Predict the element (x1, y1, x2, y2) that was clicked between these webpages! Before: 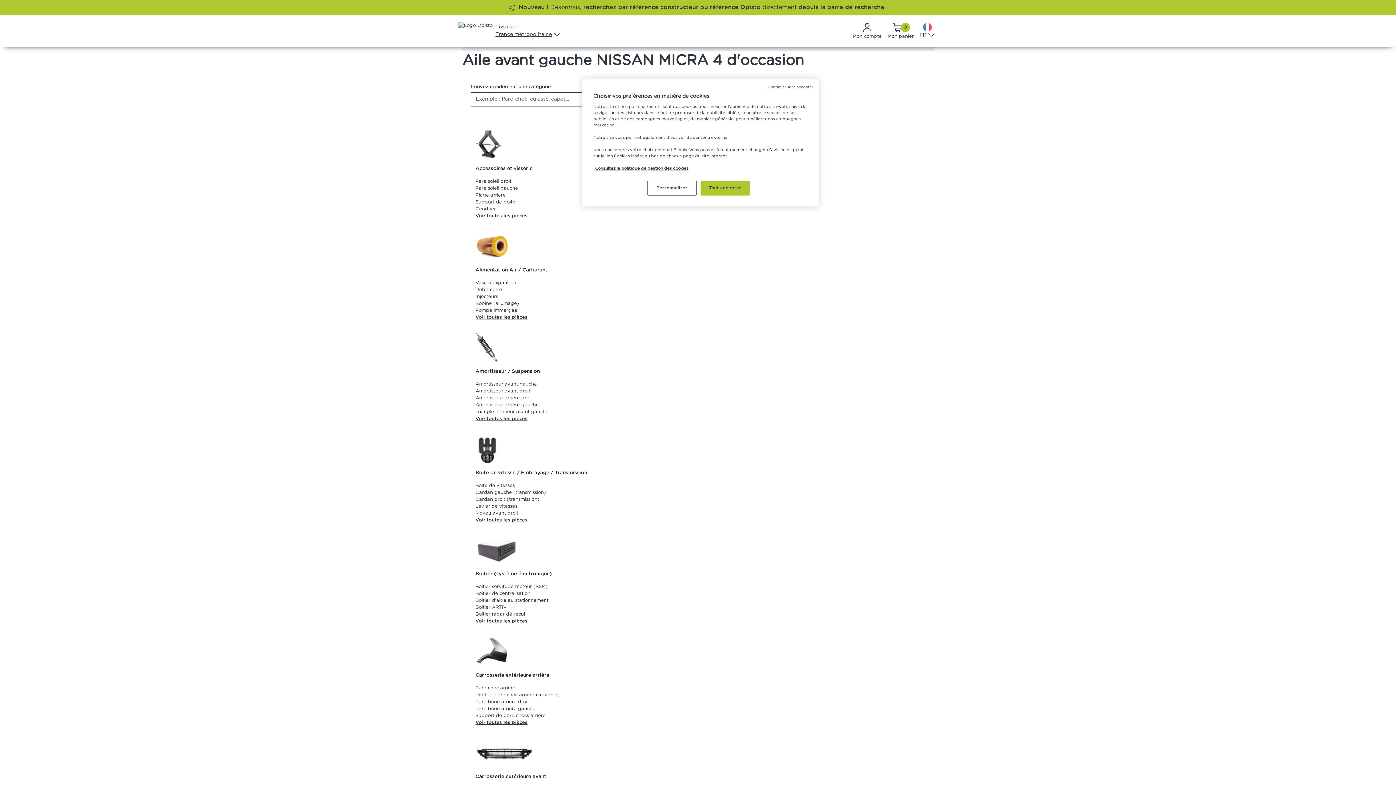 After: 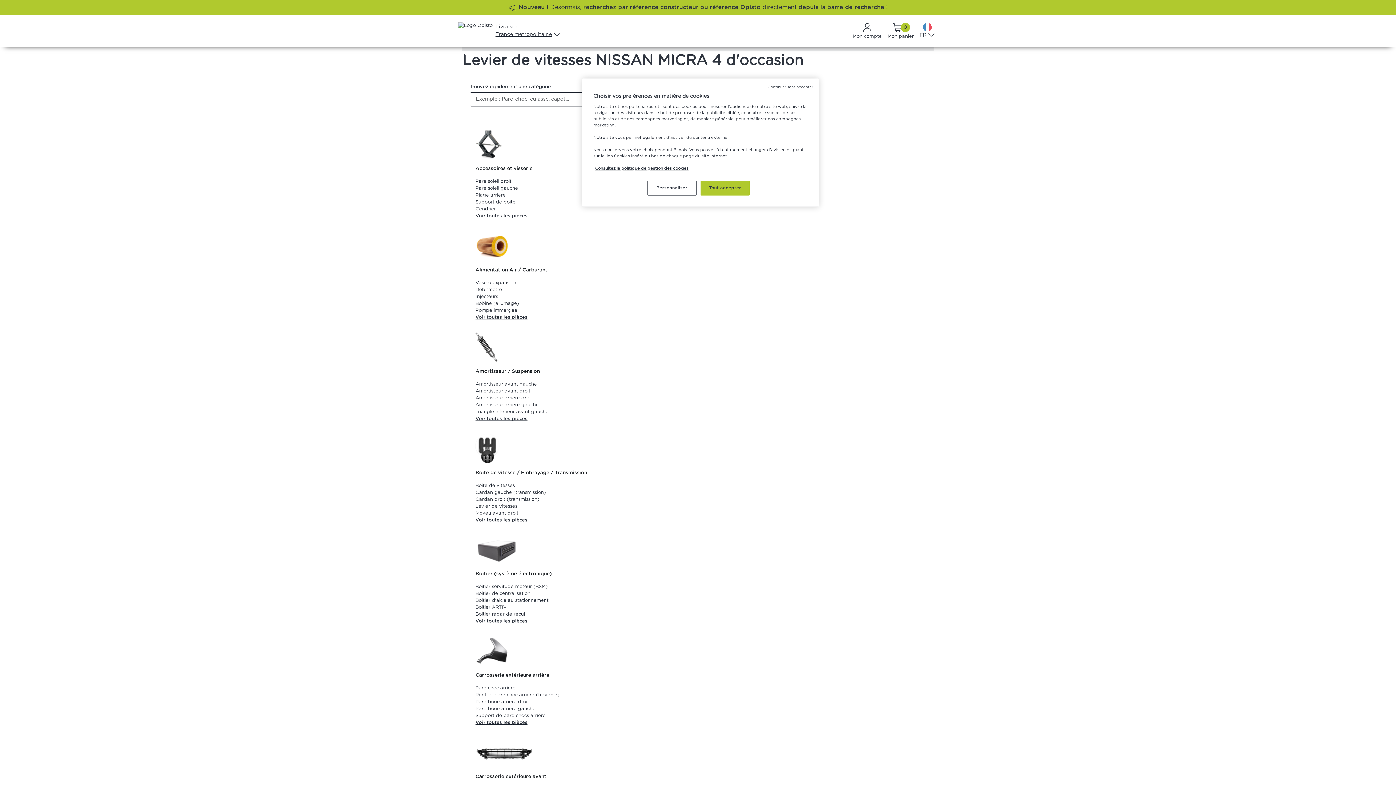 Action: bbox: (475, 503, 926, 510) label: Levier de vitesses